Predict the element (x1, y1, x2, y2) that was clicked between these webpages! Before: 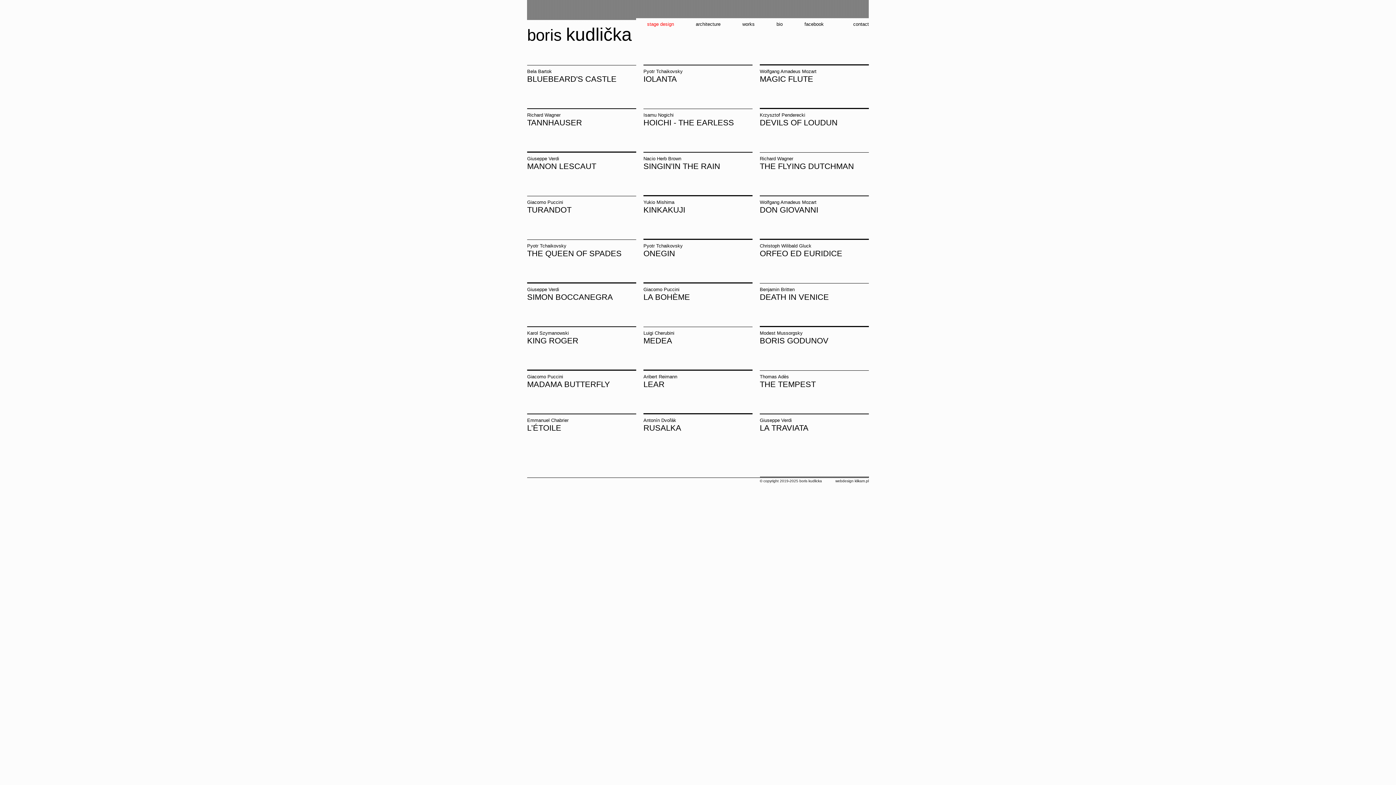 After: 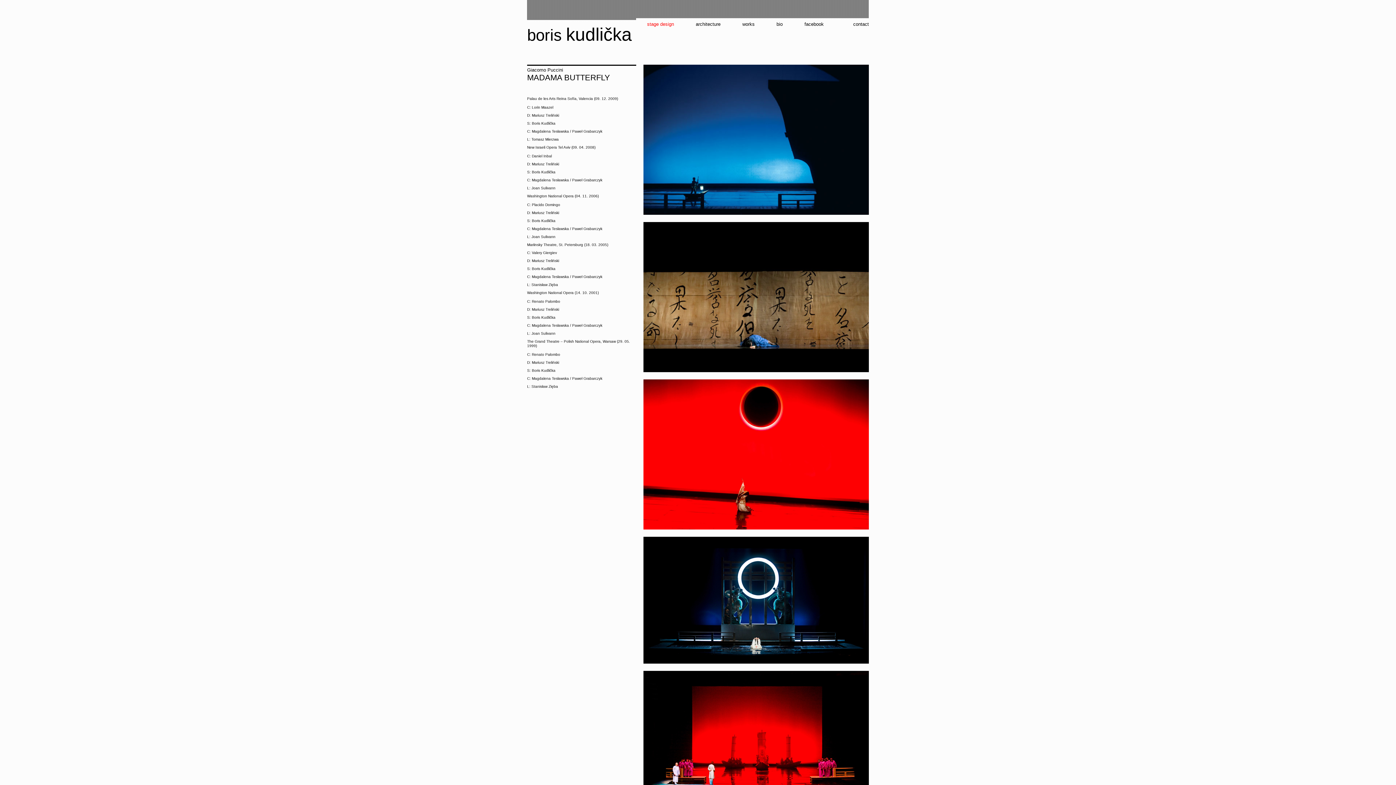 Action: bbox: (527, 369, 636, 389) label: Giacomo Puccini

MADAMA BUTTERFLY